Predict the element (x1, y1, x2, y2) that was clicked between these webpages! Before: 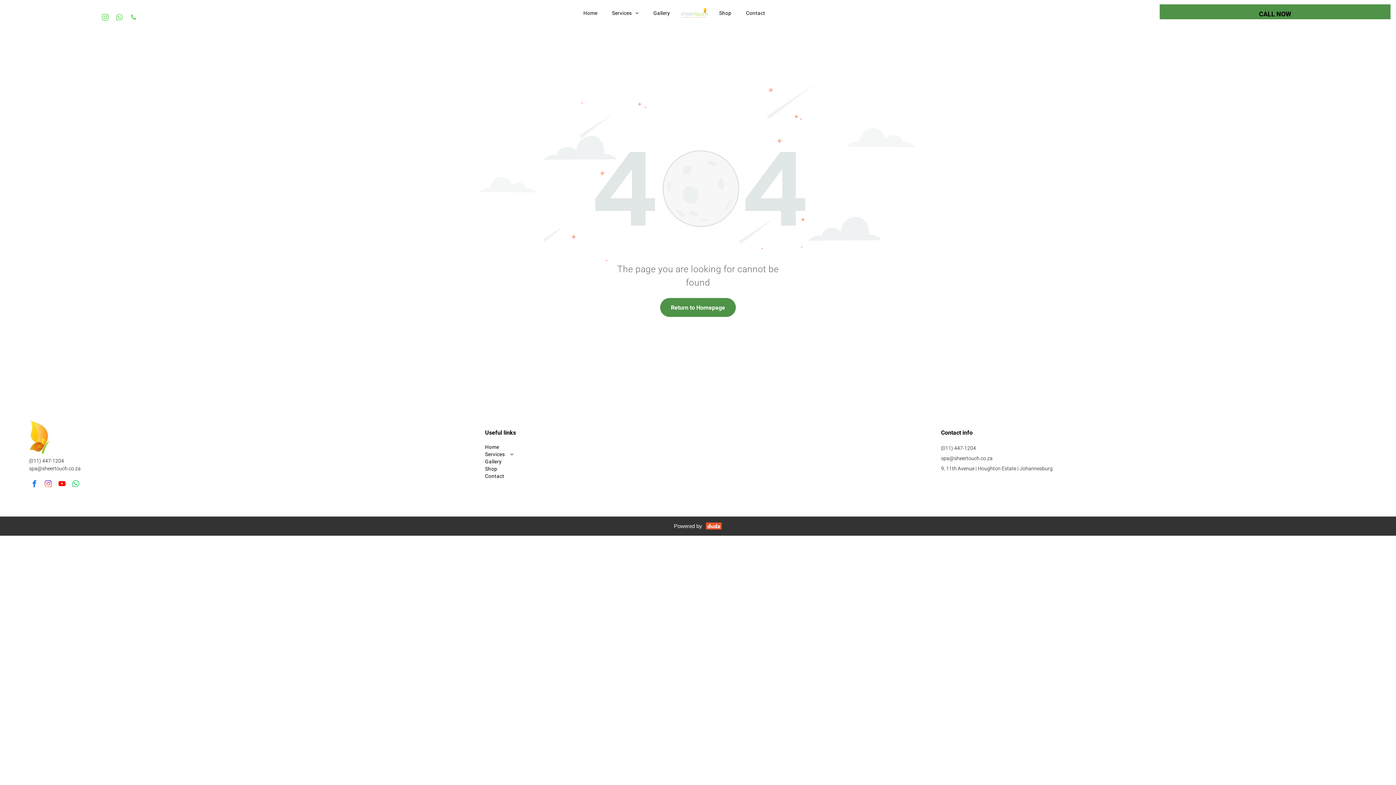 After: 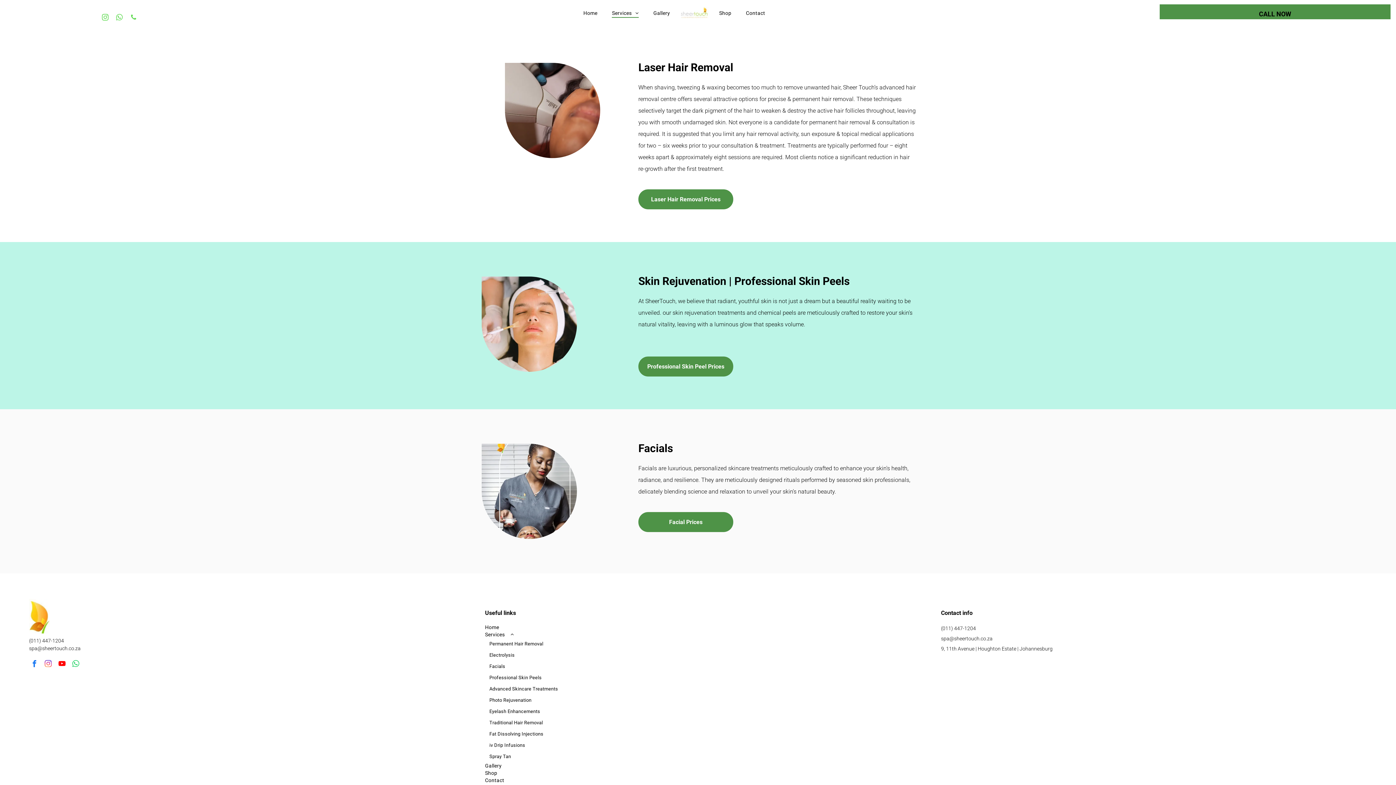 Action: label: Services bbox: (604, 7, 646, 17)